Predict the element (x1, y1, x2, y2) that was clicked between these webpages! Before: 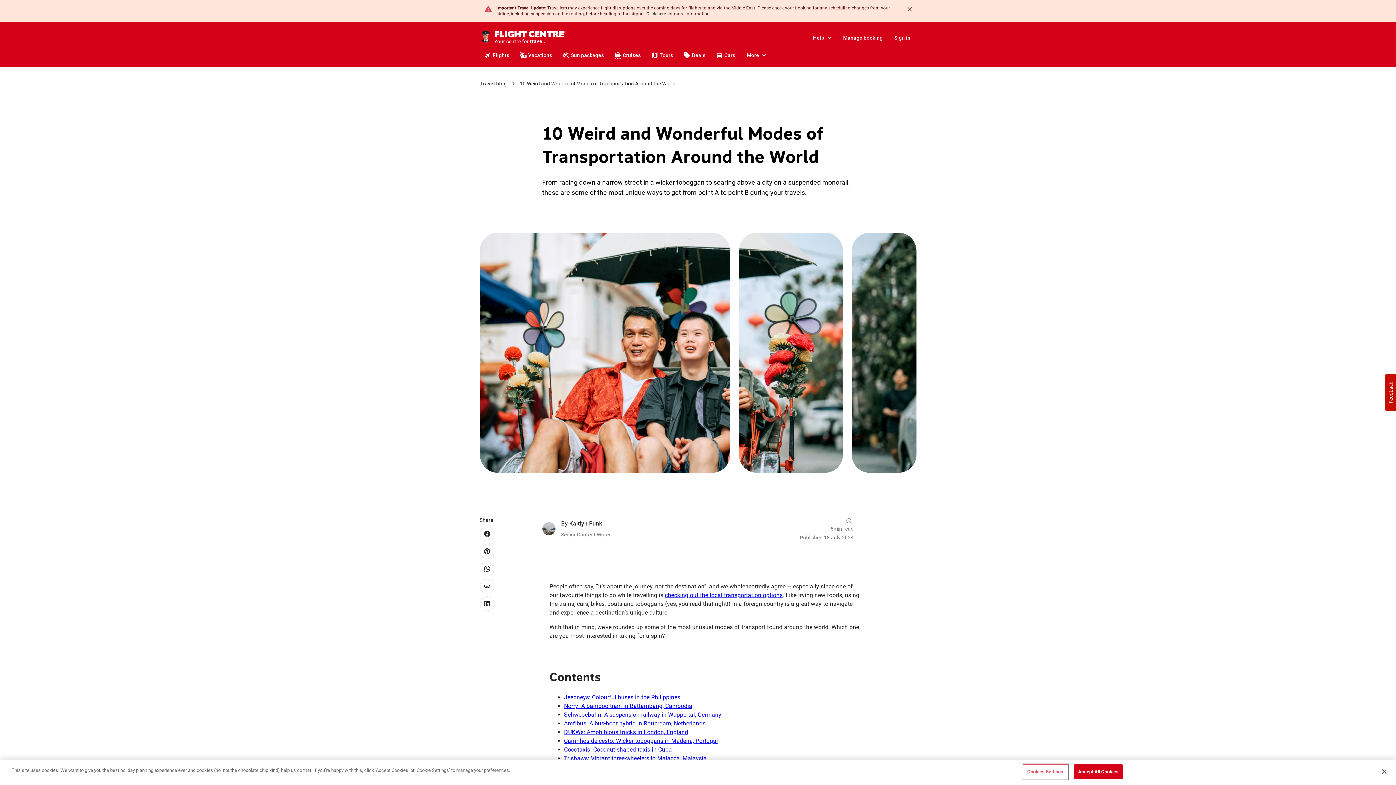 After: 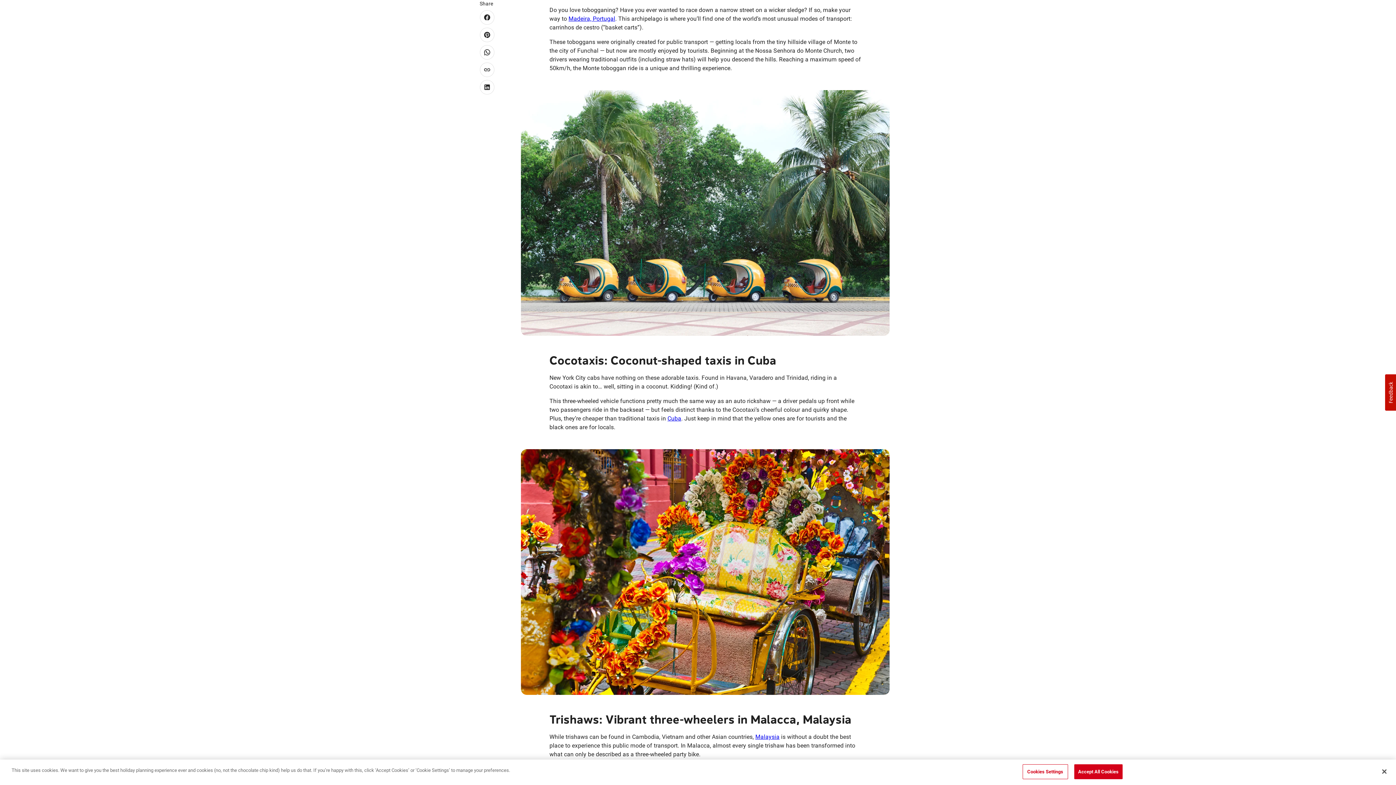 Action: label: Carrinhos de cesto: Wicker toboggans in Madeira, Portugal bbox: (564, 737, 718, 744)